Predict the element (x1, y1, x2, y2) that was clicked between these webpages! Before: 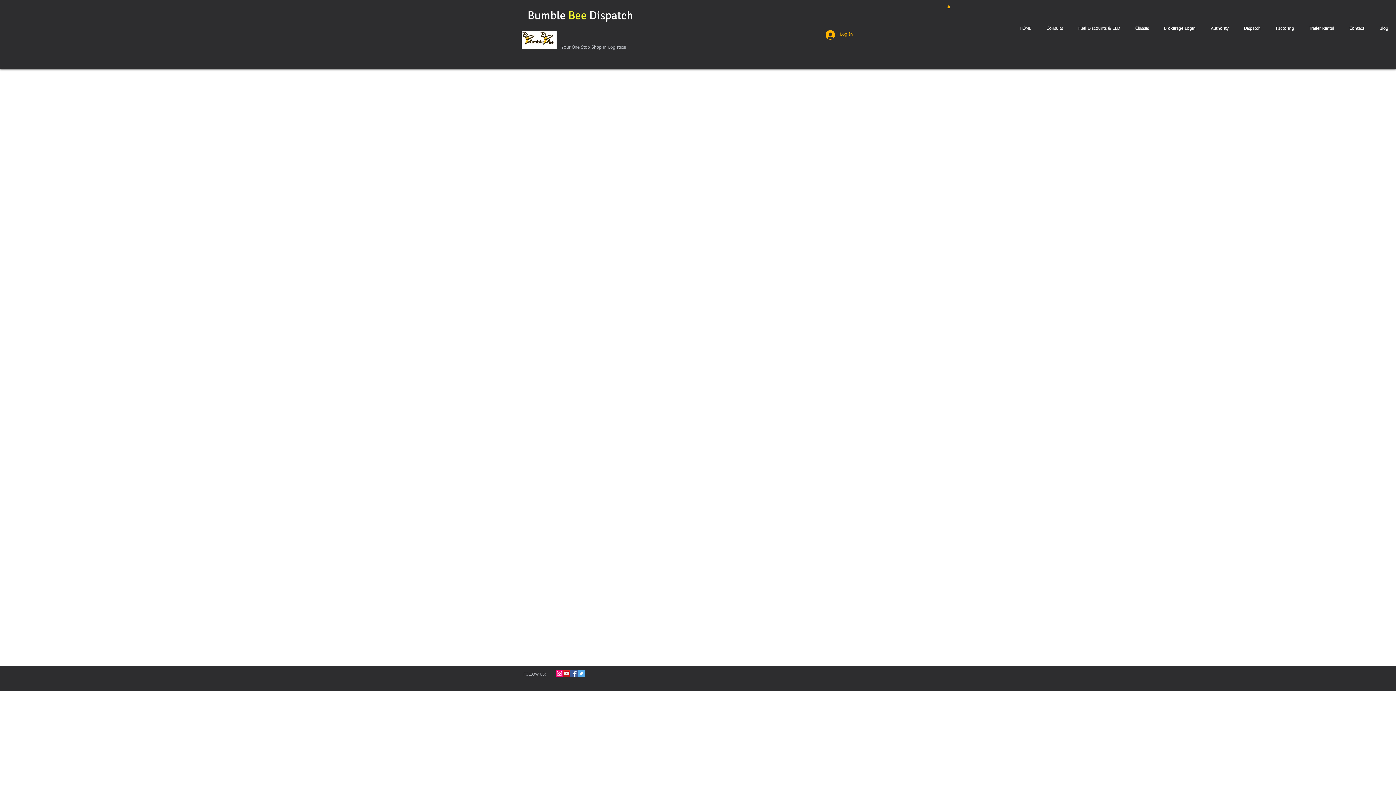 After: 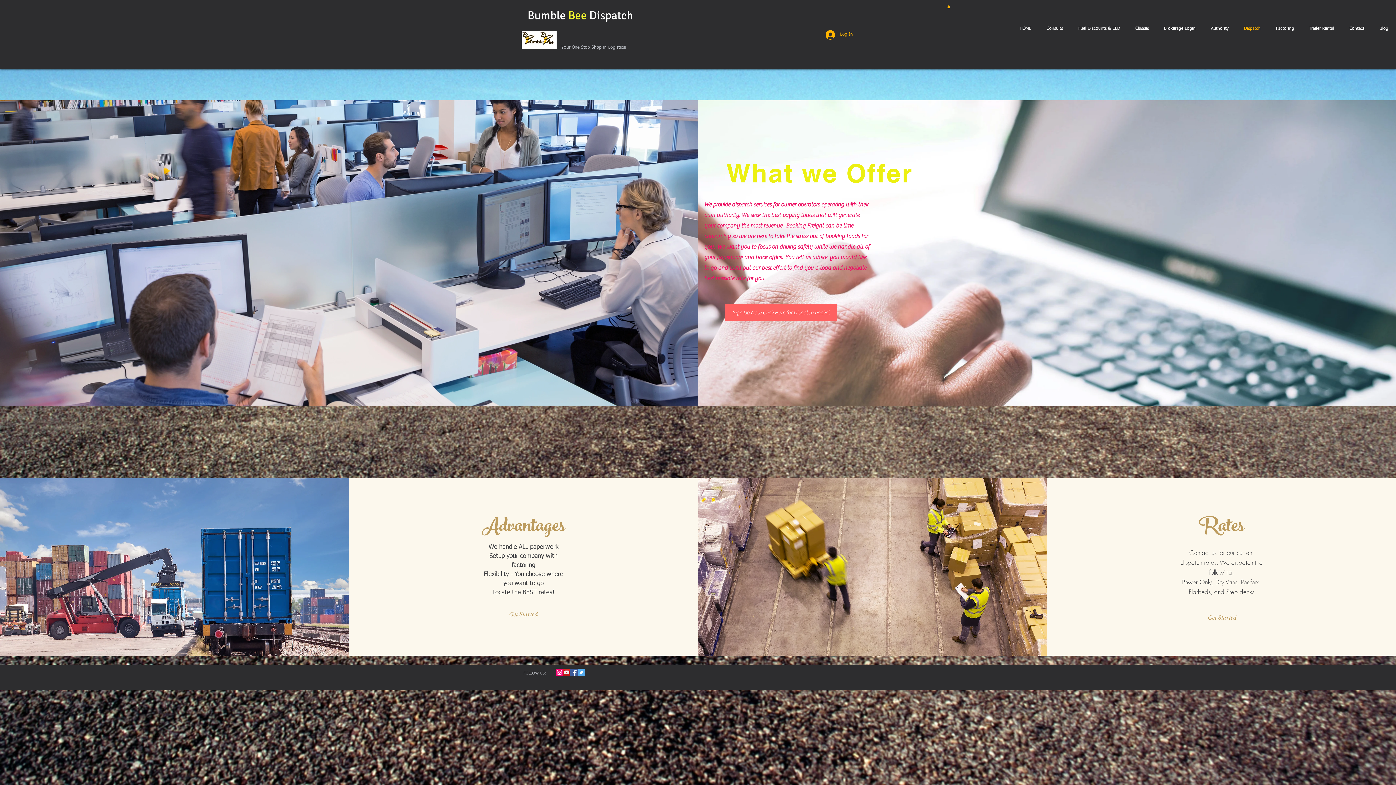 Action: label: Dispatch bbox: (1236, 19, 1268, 39)